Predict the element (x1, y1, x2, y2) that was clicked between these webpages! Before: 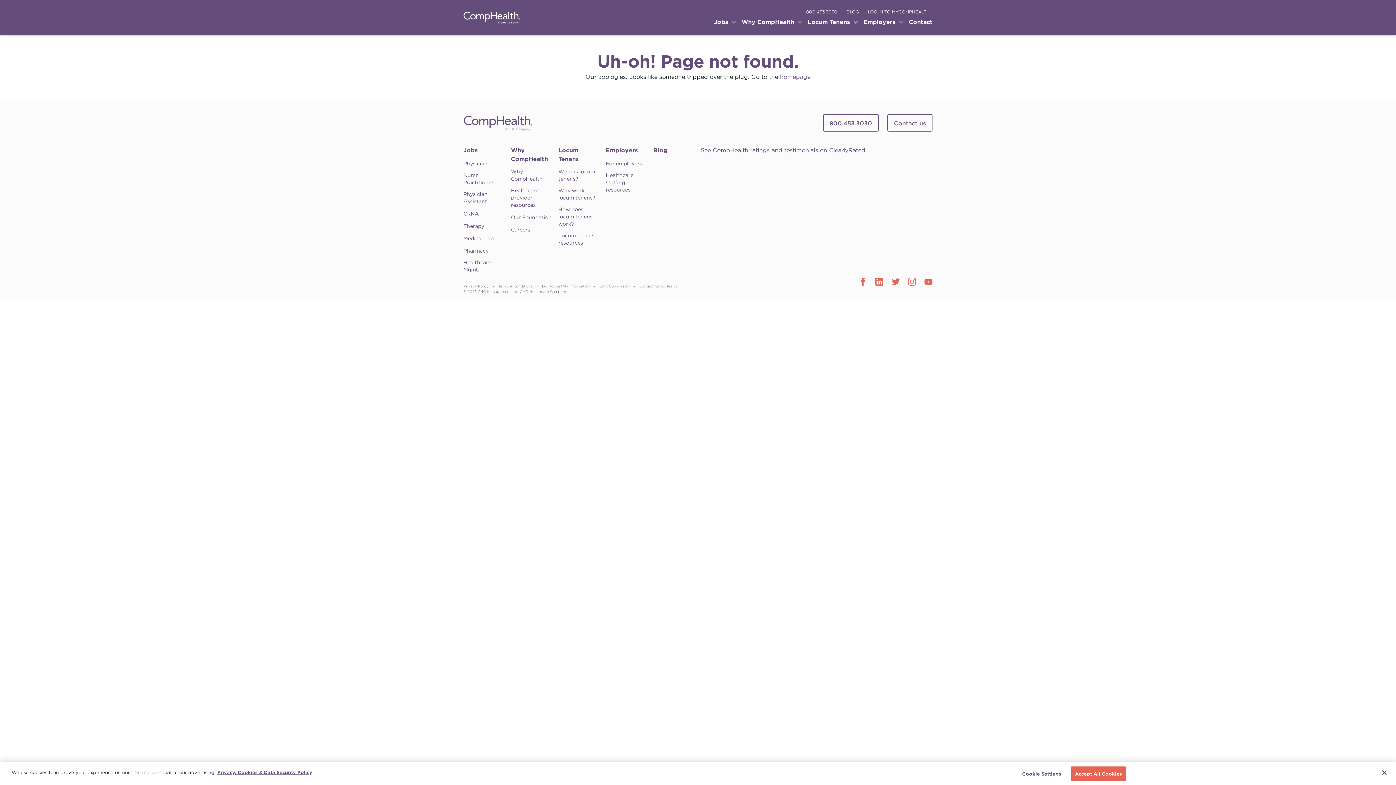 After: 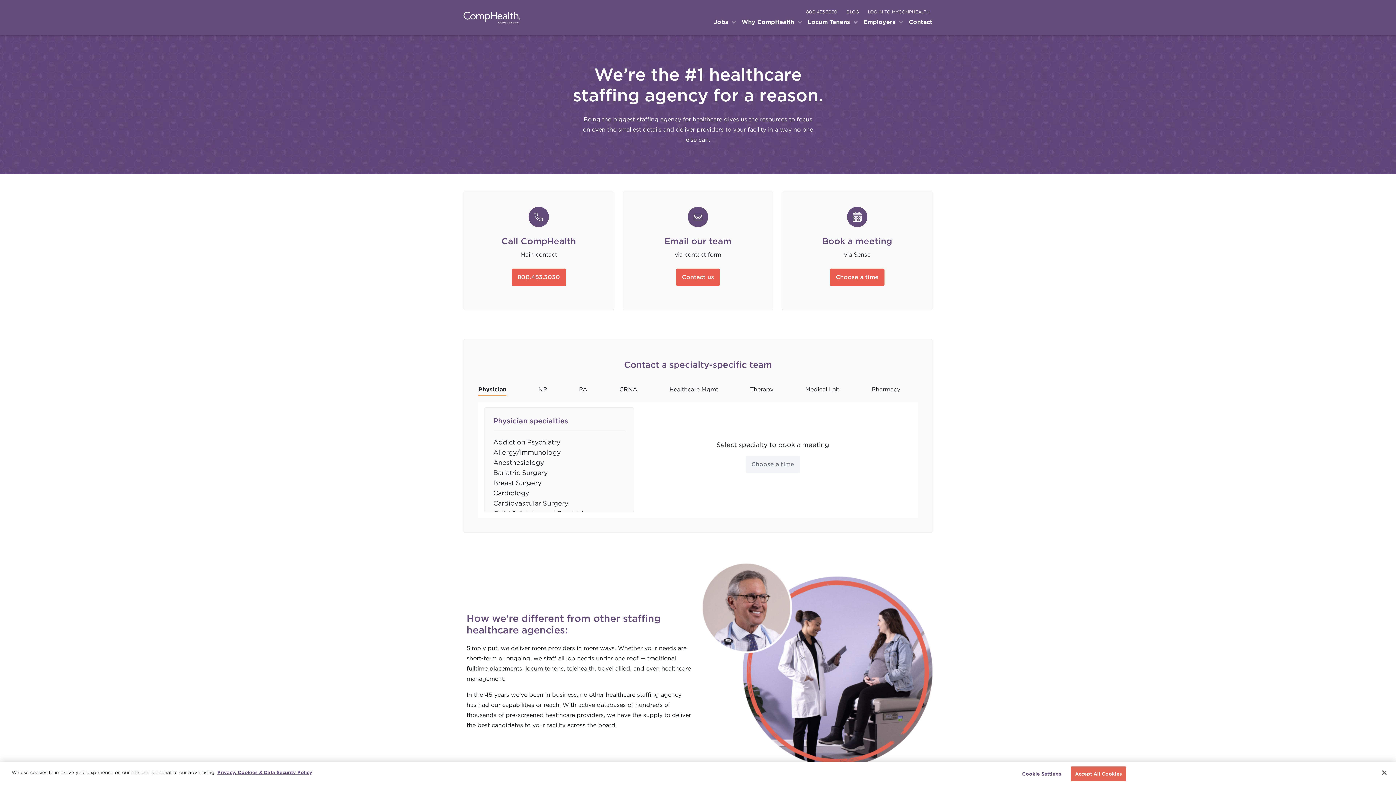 Action: bbox: (606, 146, 638, 154) label: Employers